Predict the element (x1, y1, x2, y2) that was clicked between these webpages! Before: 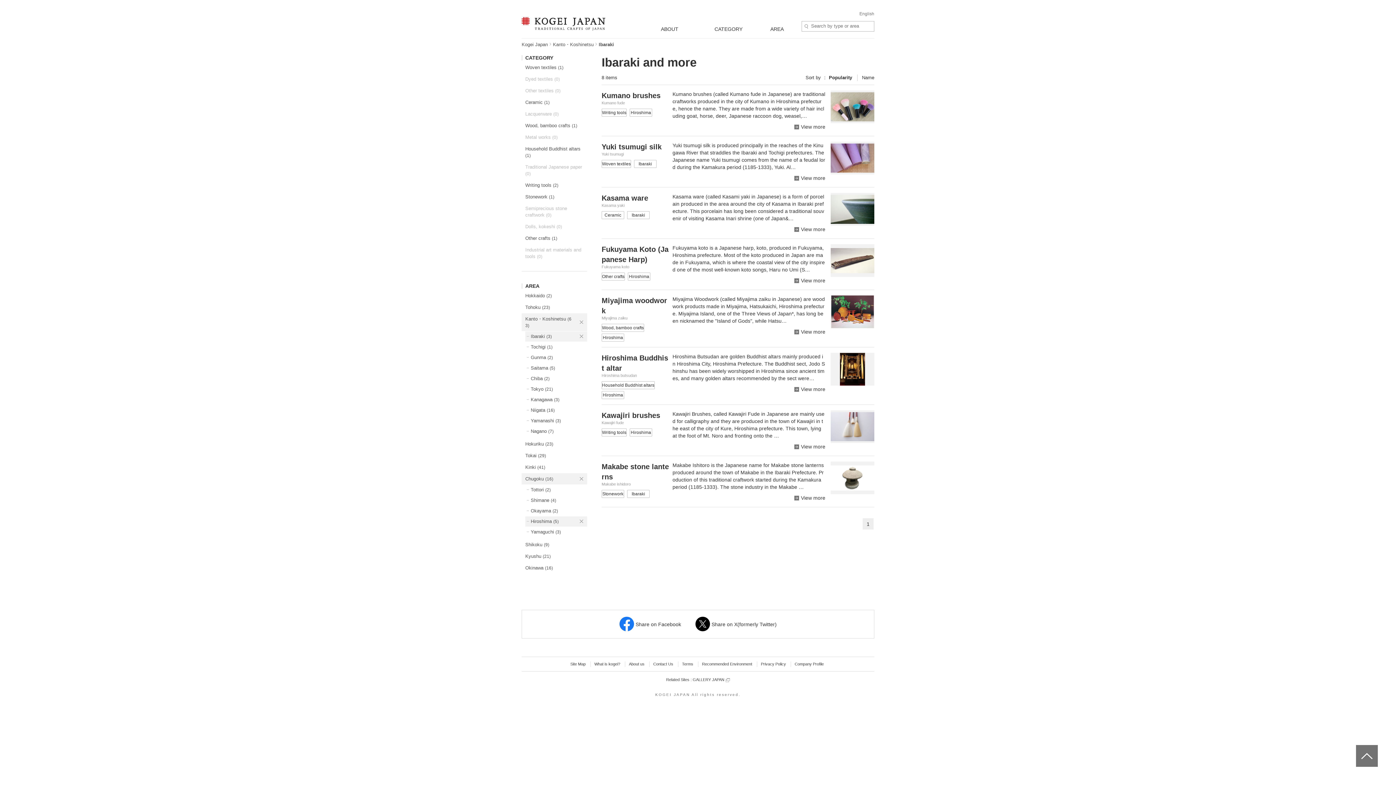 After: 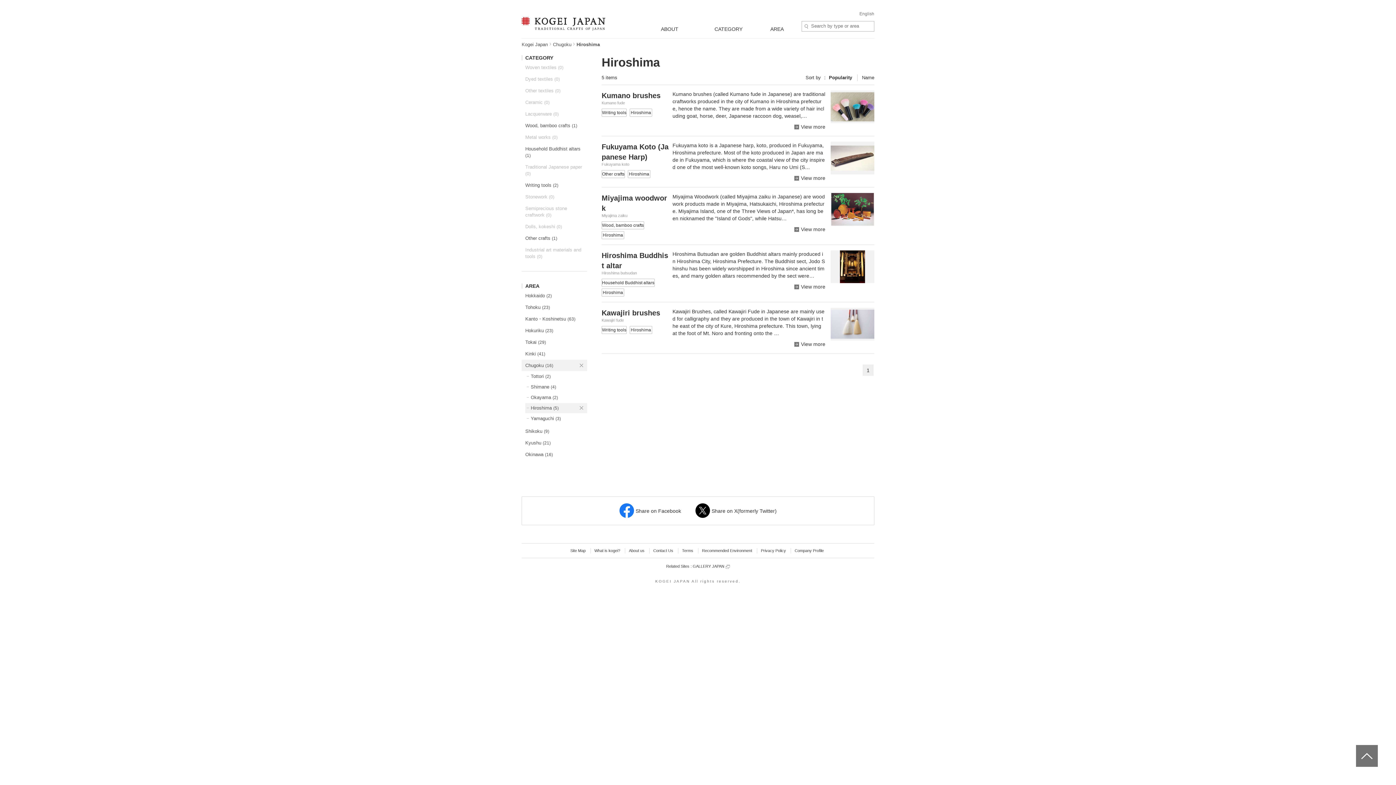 Action: bbox: (525, 331, 587, 341) label: Ibaraki (3)